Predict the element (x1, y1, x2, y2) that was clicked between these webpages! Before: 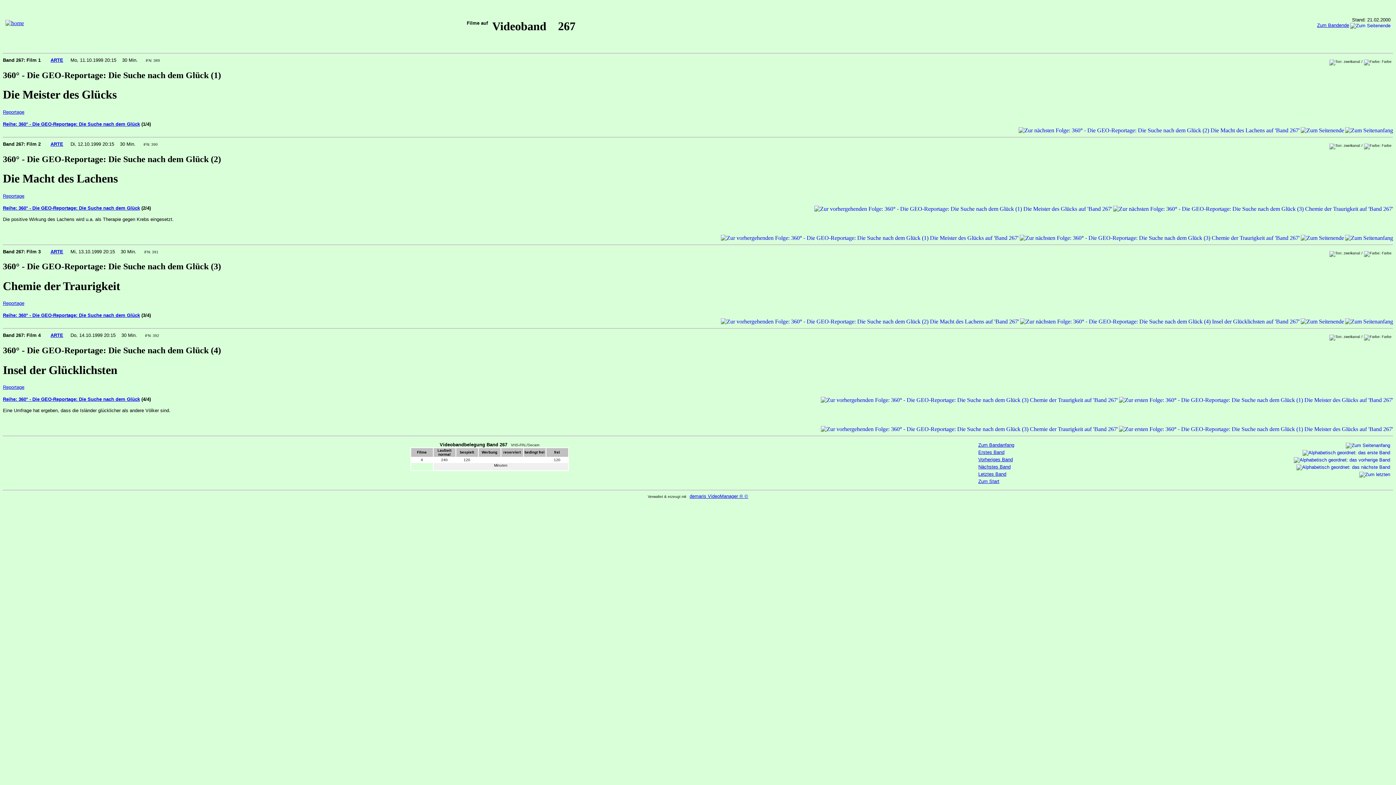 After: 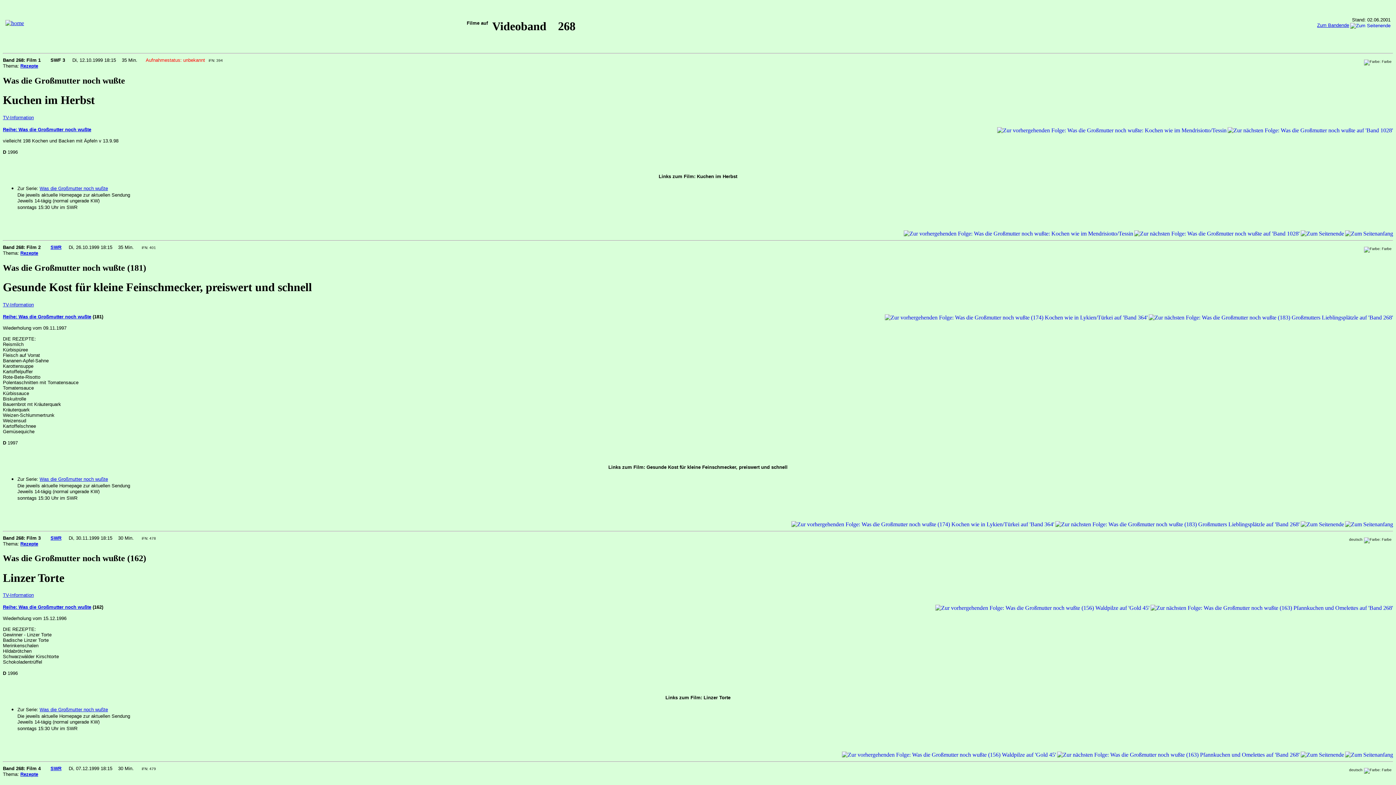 Action: bbox: (978, 464, 1010, 469) label: Nächstes Band